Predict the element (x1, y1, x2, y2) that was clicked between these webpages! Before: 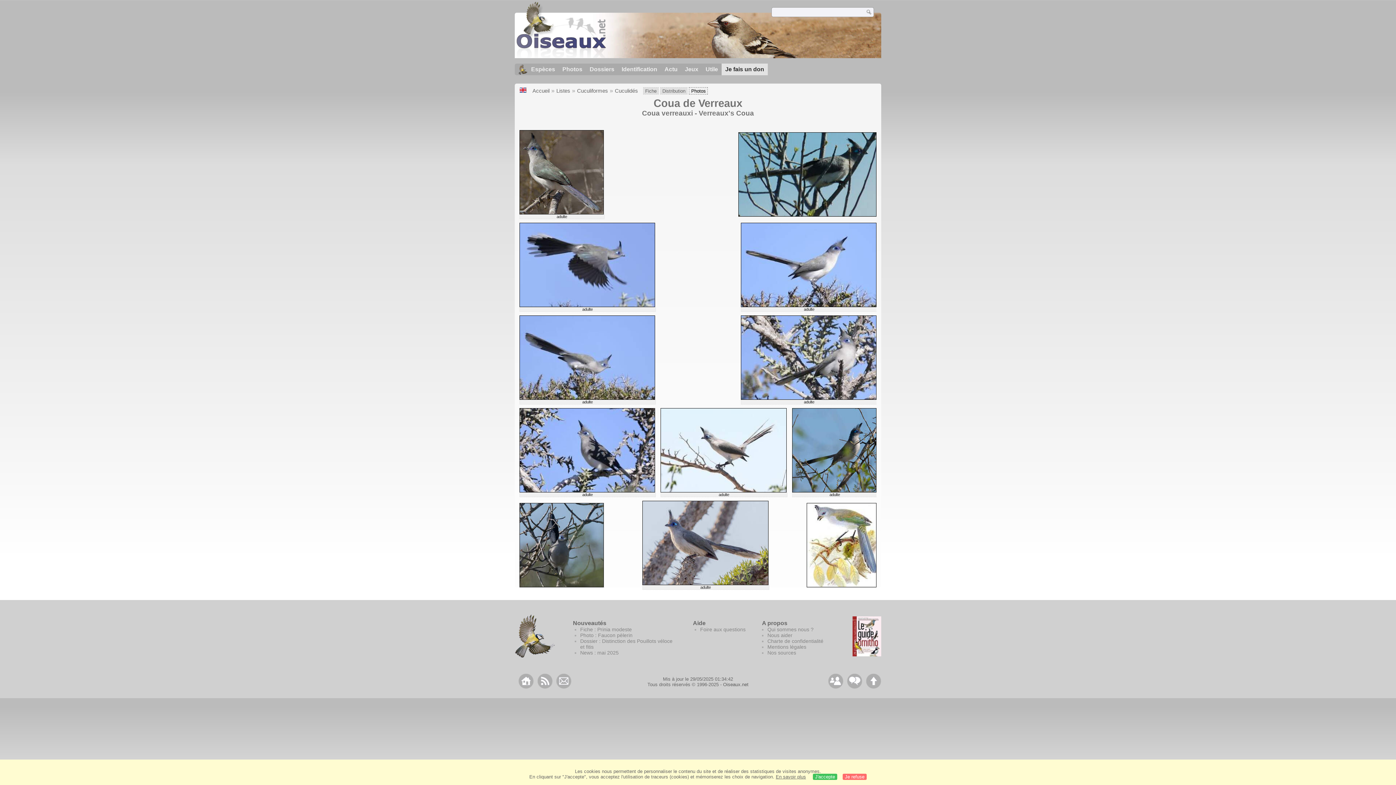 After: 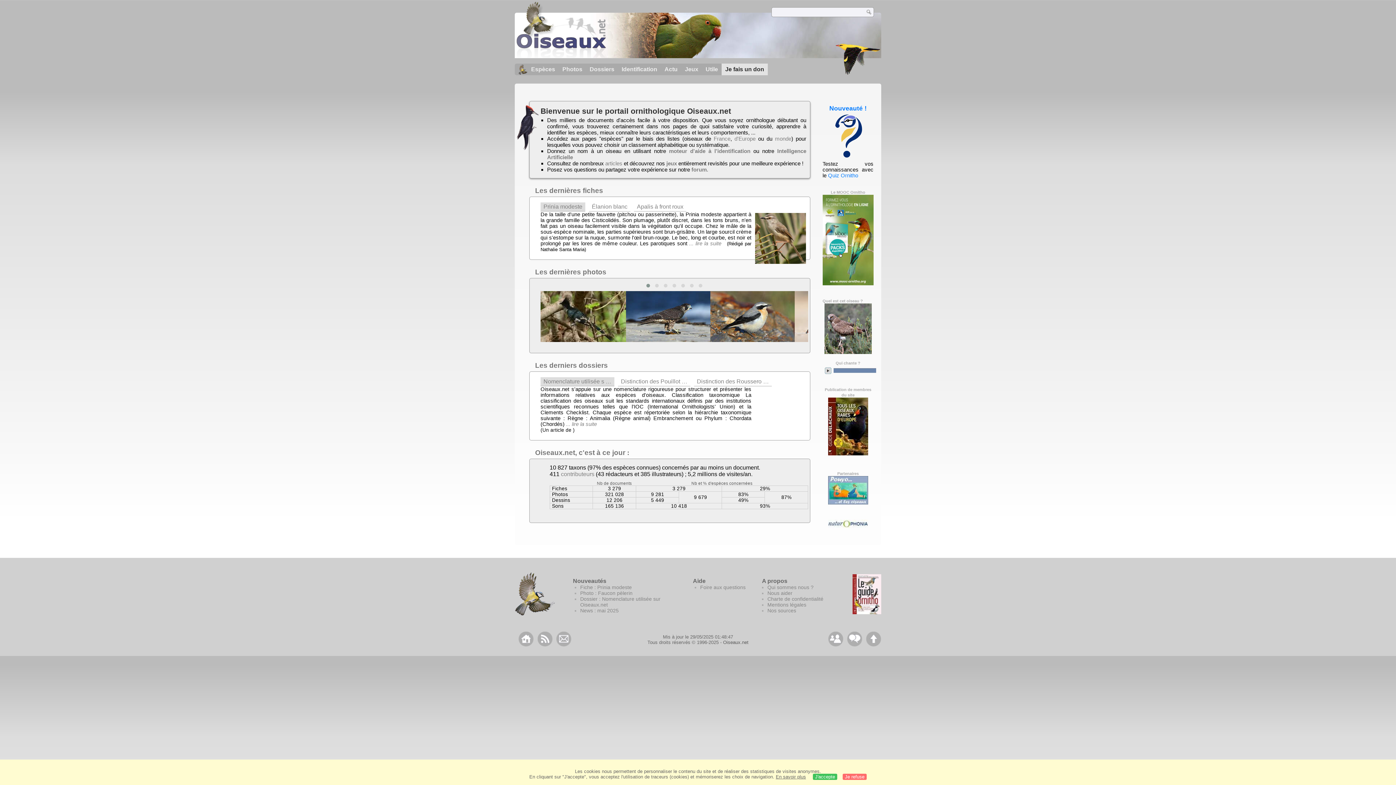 Action: label: Oiseaux.net bbox: (723, 682, 748, 687)